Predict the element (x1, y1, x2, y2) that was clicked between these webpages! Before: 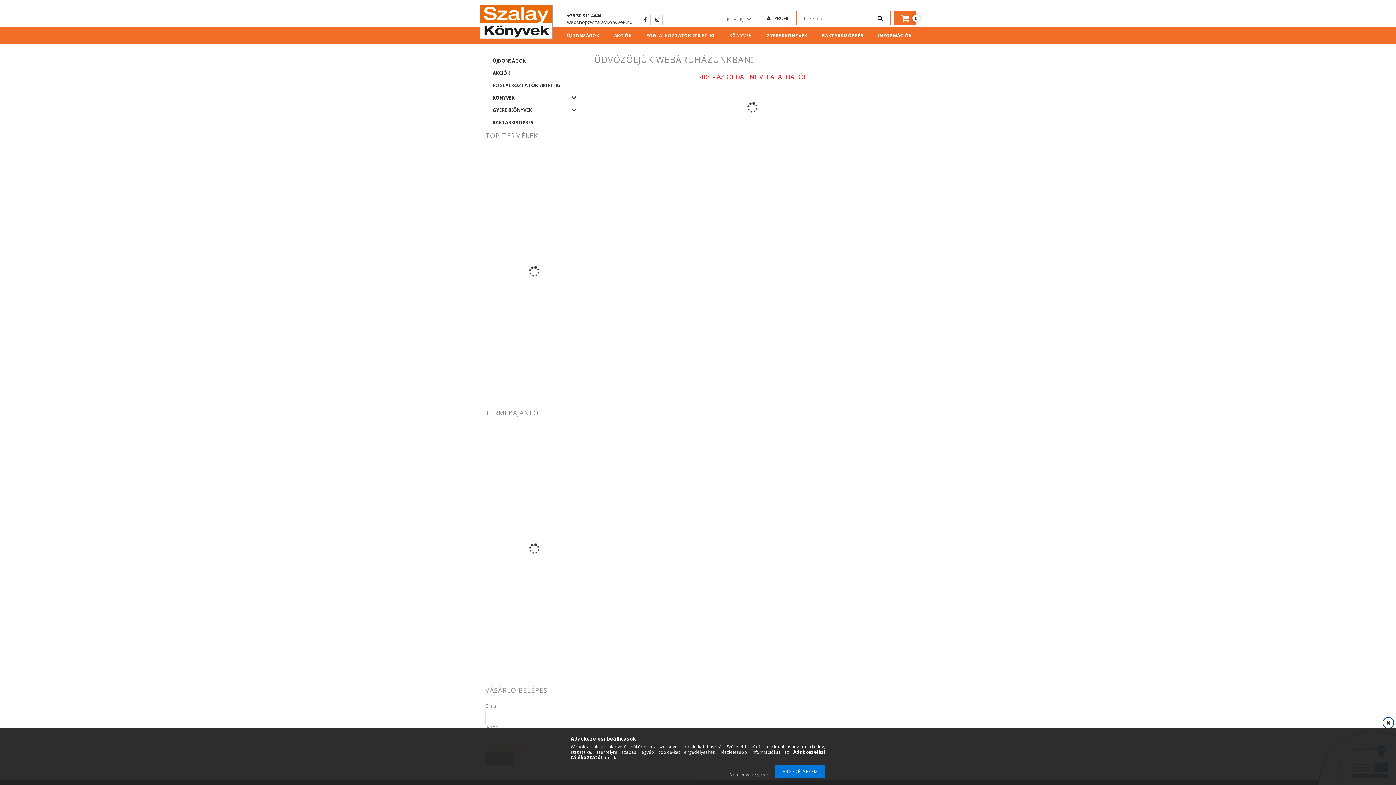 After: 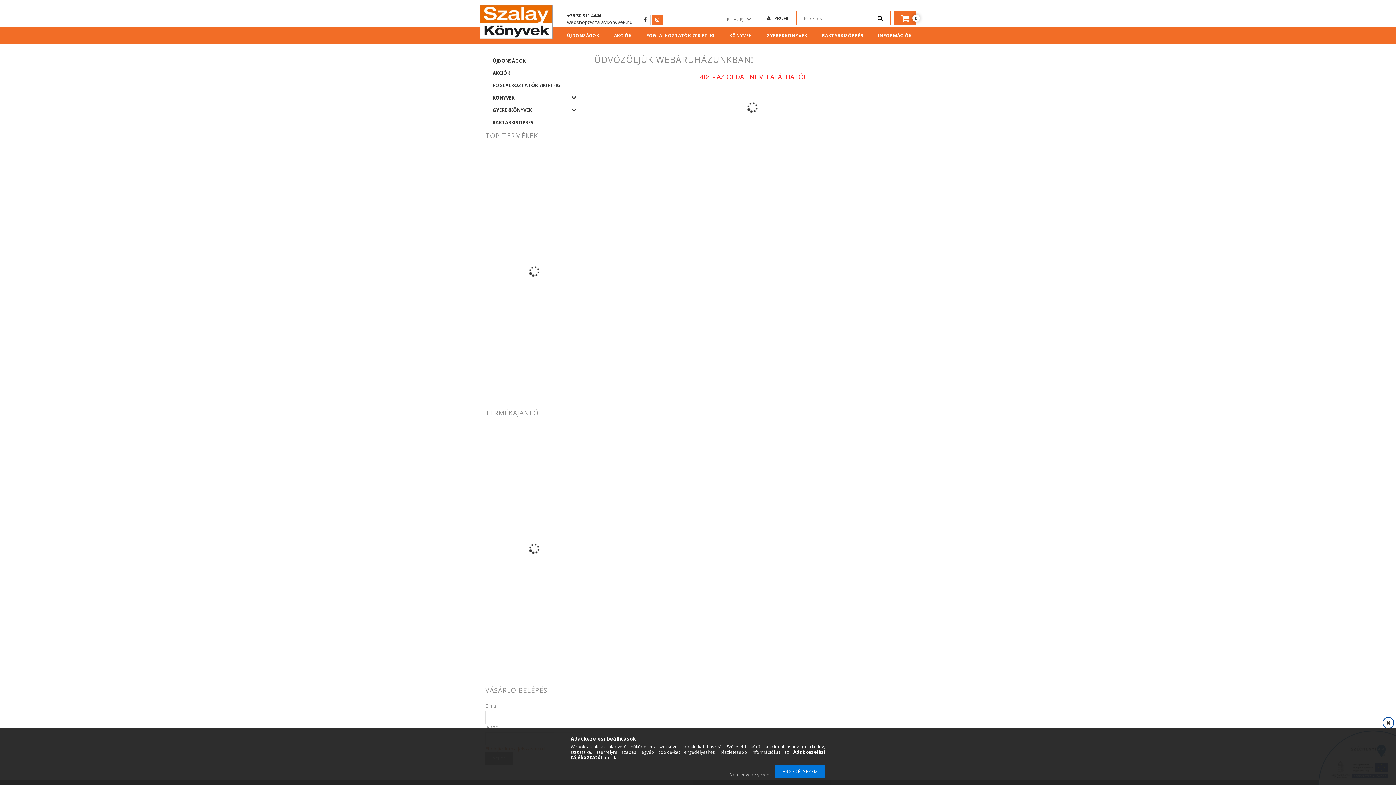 Action: label: Instagram bbox: (652, 14, 662, 25)